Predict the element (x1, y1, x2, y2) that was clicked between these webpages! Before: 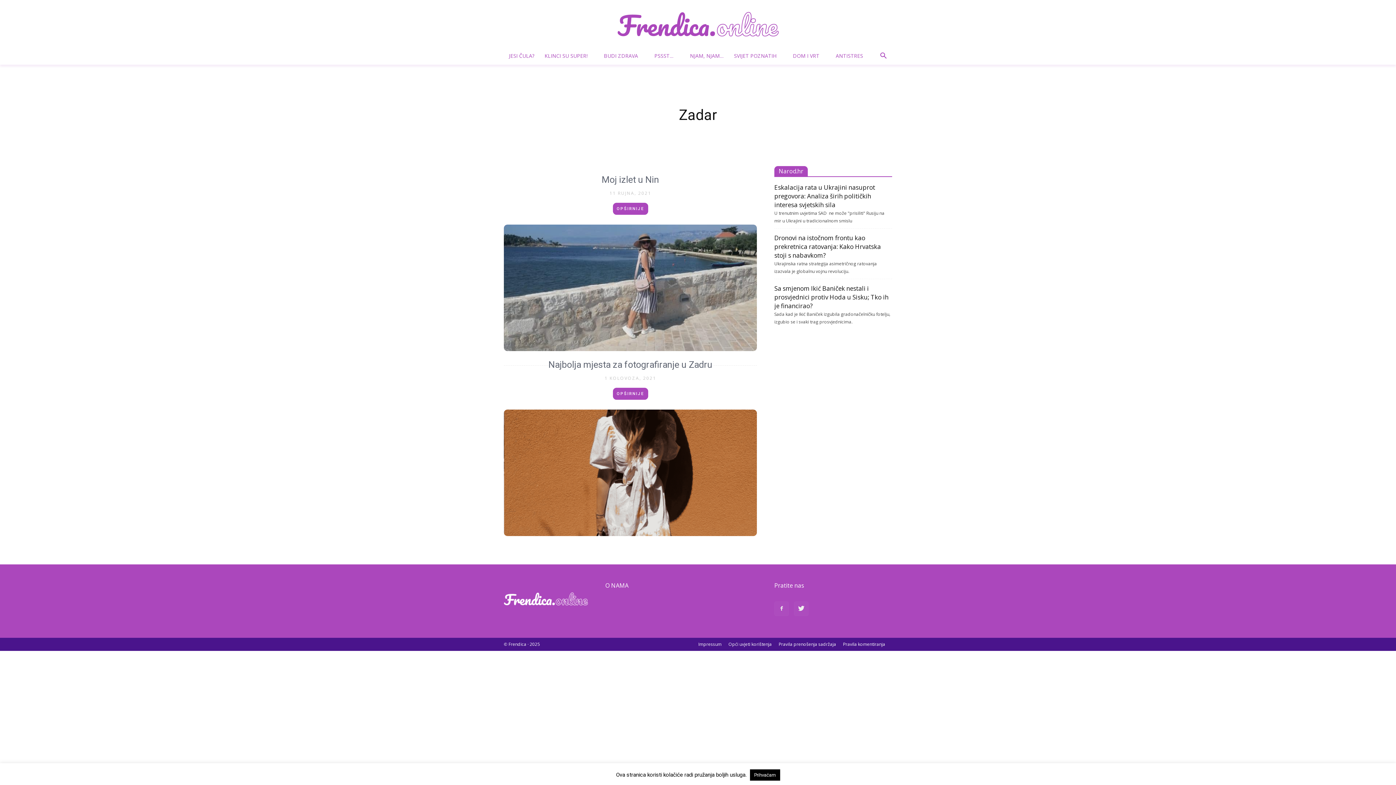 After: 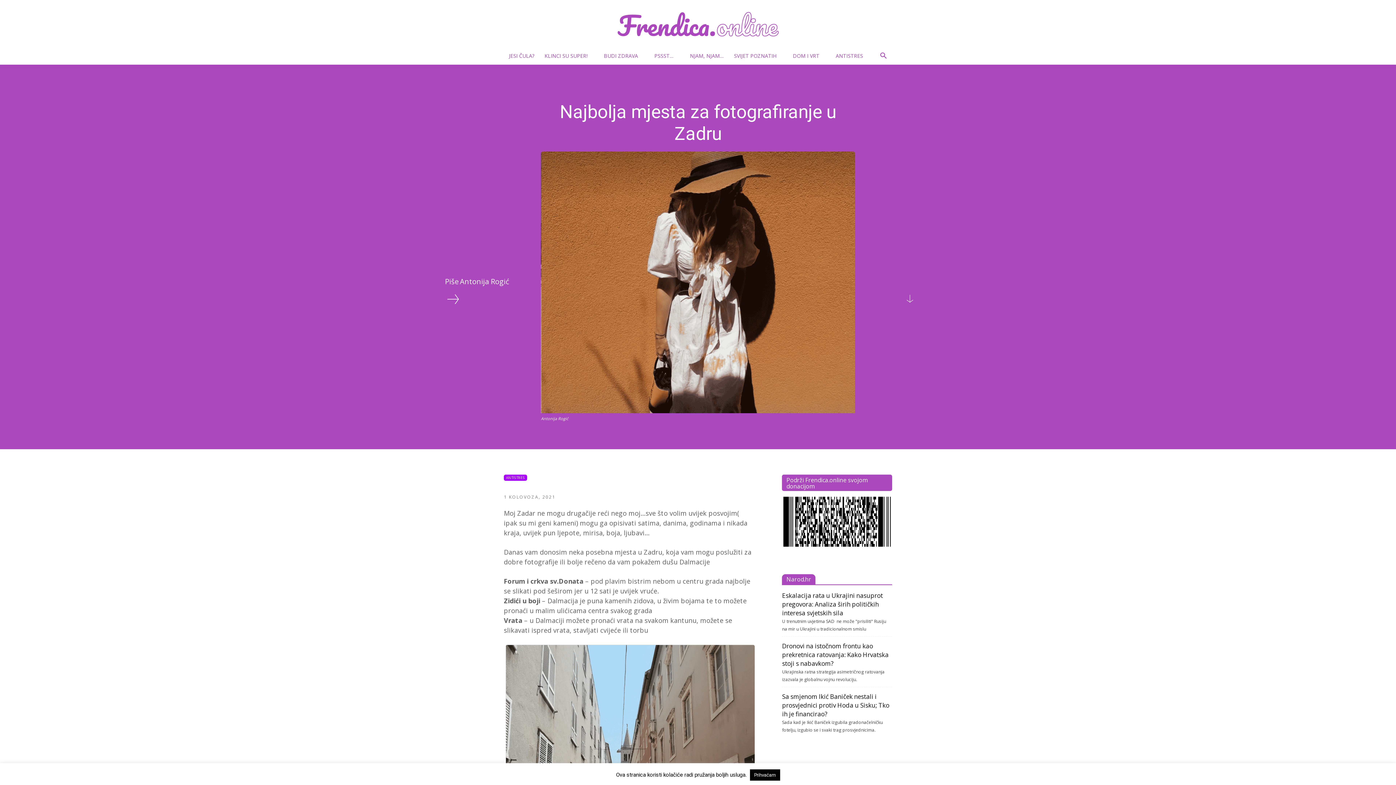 Action: bbox: (548, 359, 712, 370) label: Najbolja mjesta za fotografiranje u Zadru